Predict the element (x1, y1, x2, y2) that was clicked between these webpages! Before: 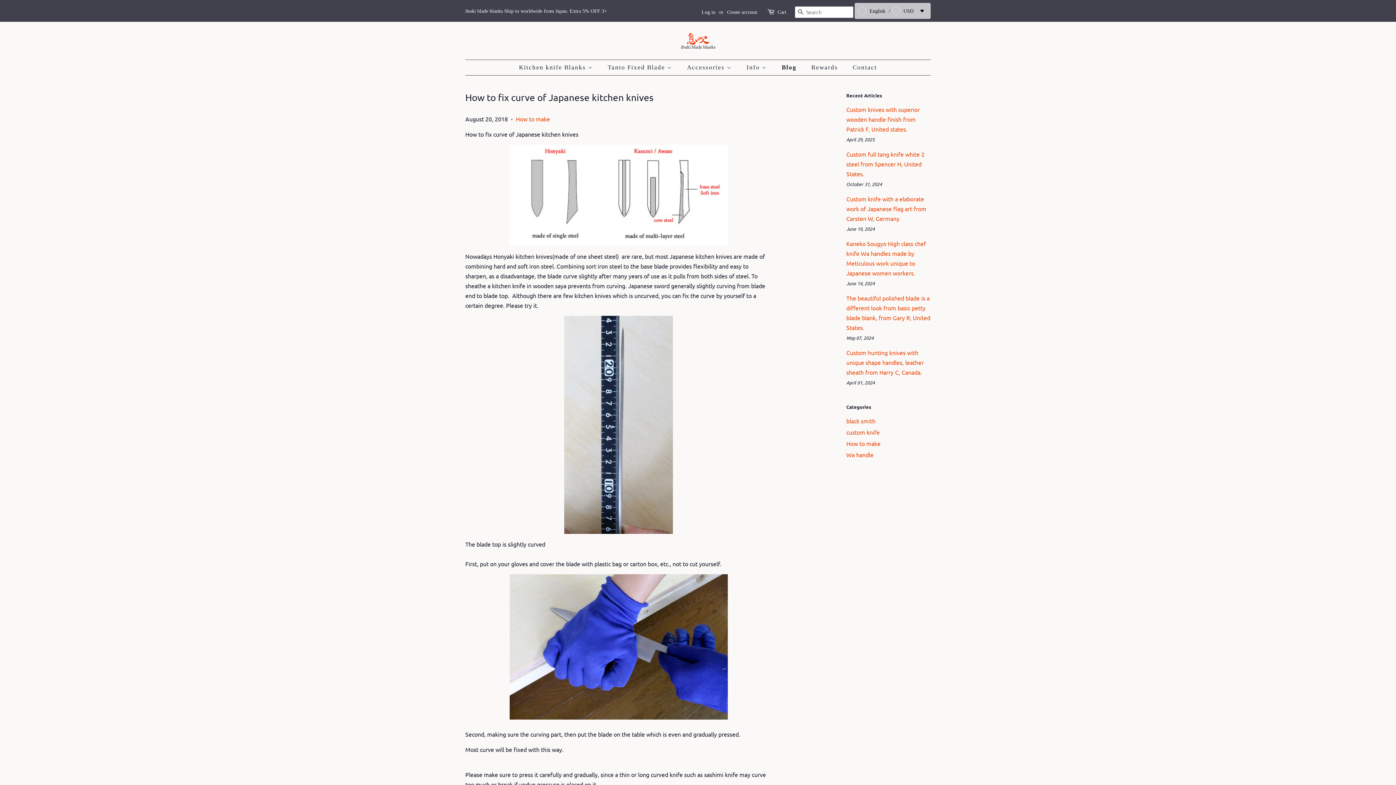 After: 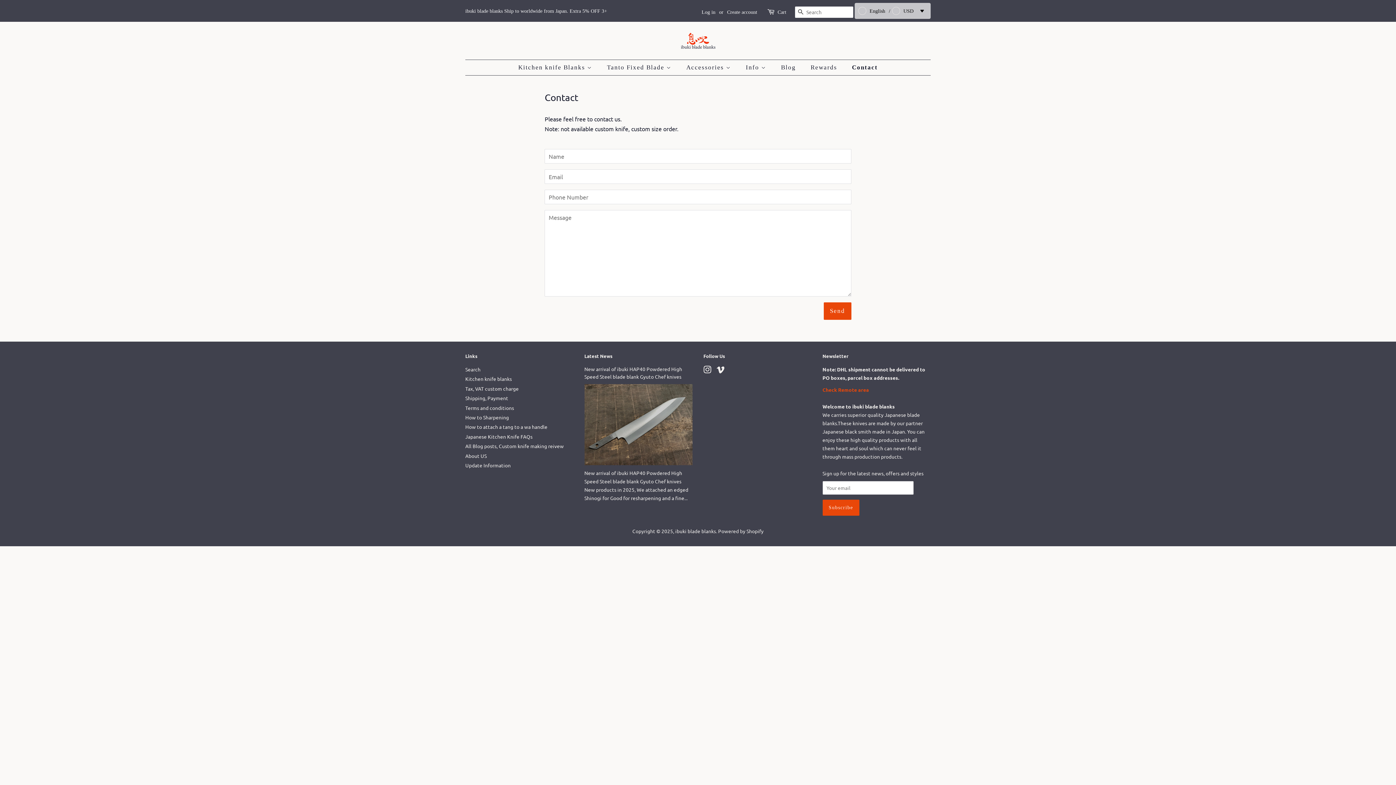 Action: bbox: (847, 60, 877, 75) label: Contact